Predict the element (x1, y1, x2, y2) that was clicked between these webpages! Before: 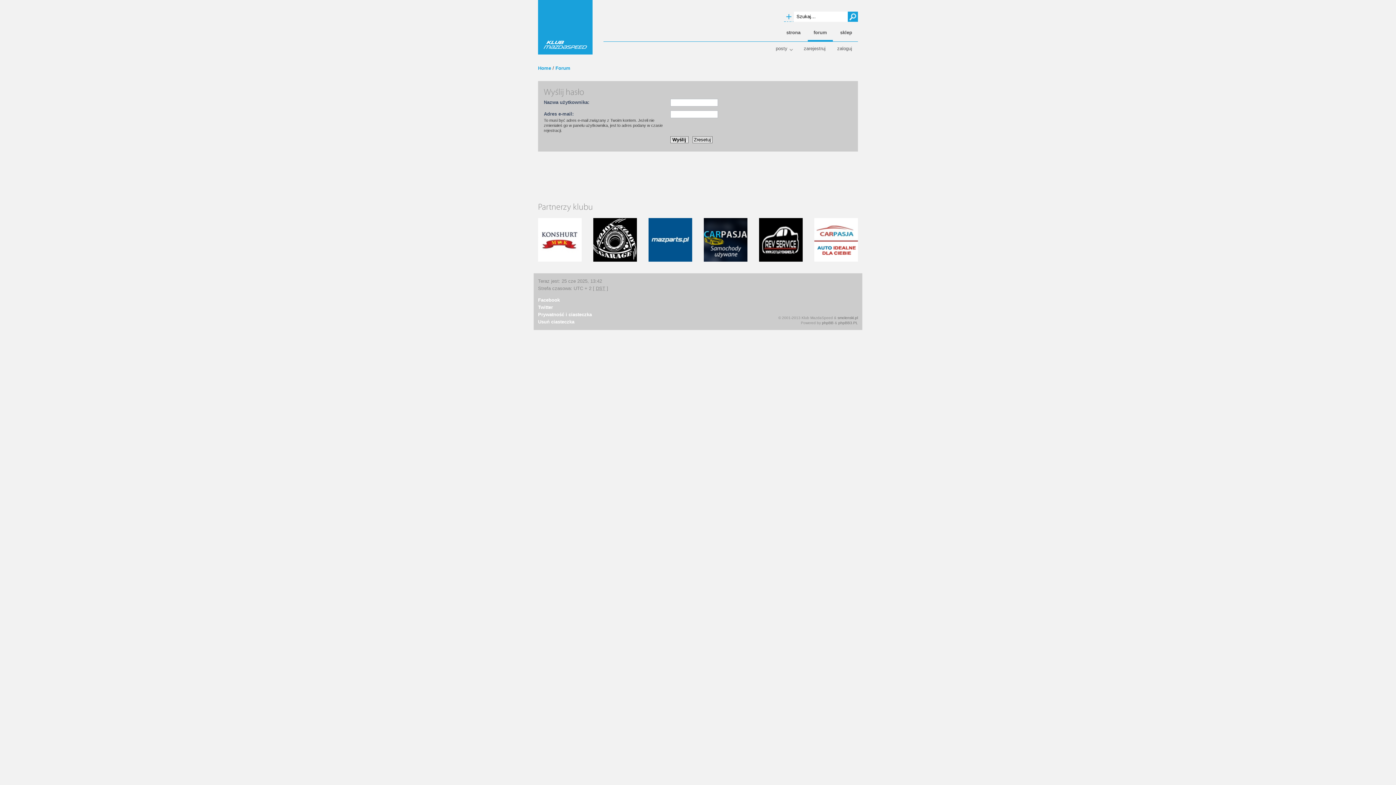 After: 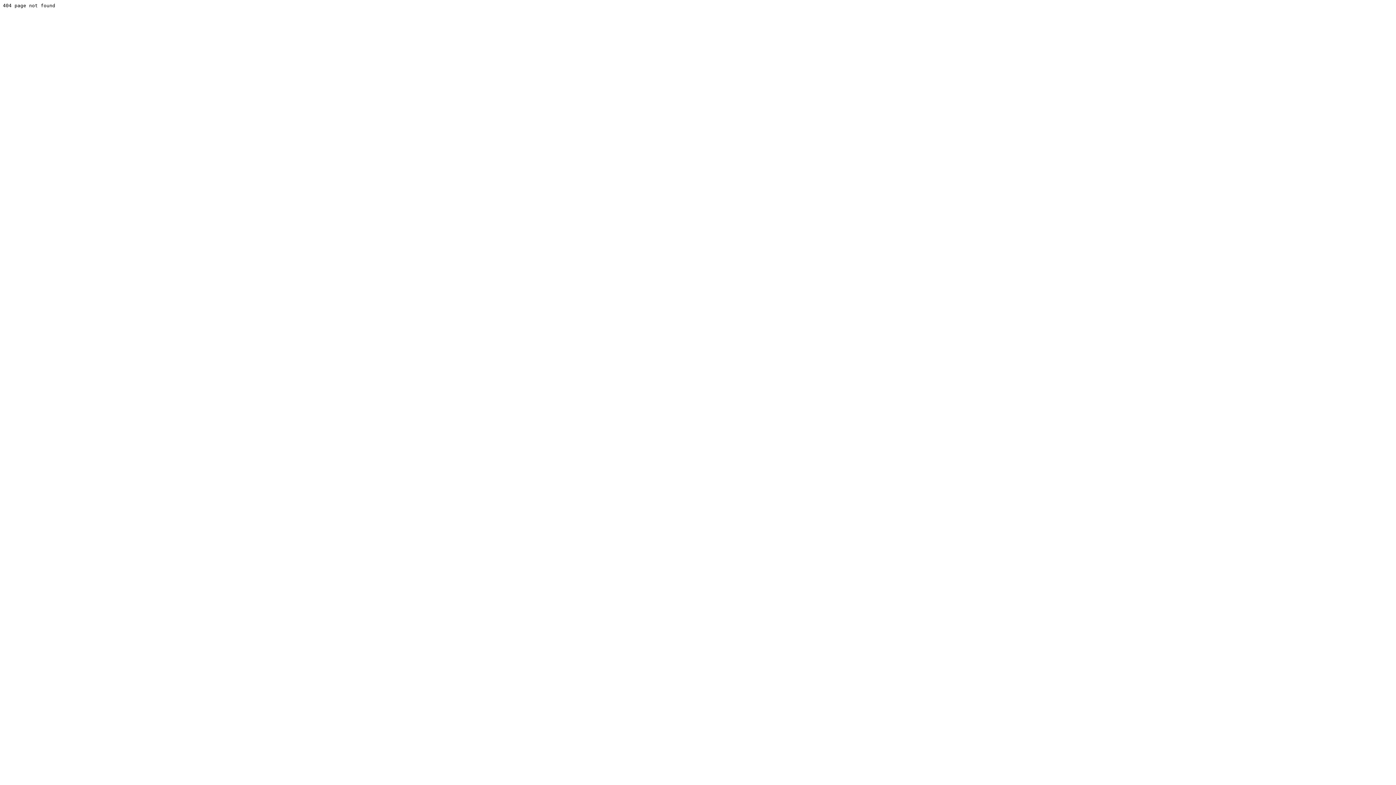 Action: label: smolenski.pl bbox: (837, 316, 858, 320)